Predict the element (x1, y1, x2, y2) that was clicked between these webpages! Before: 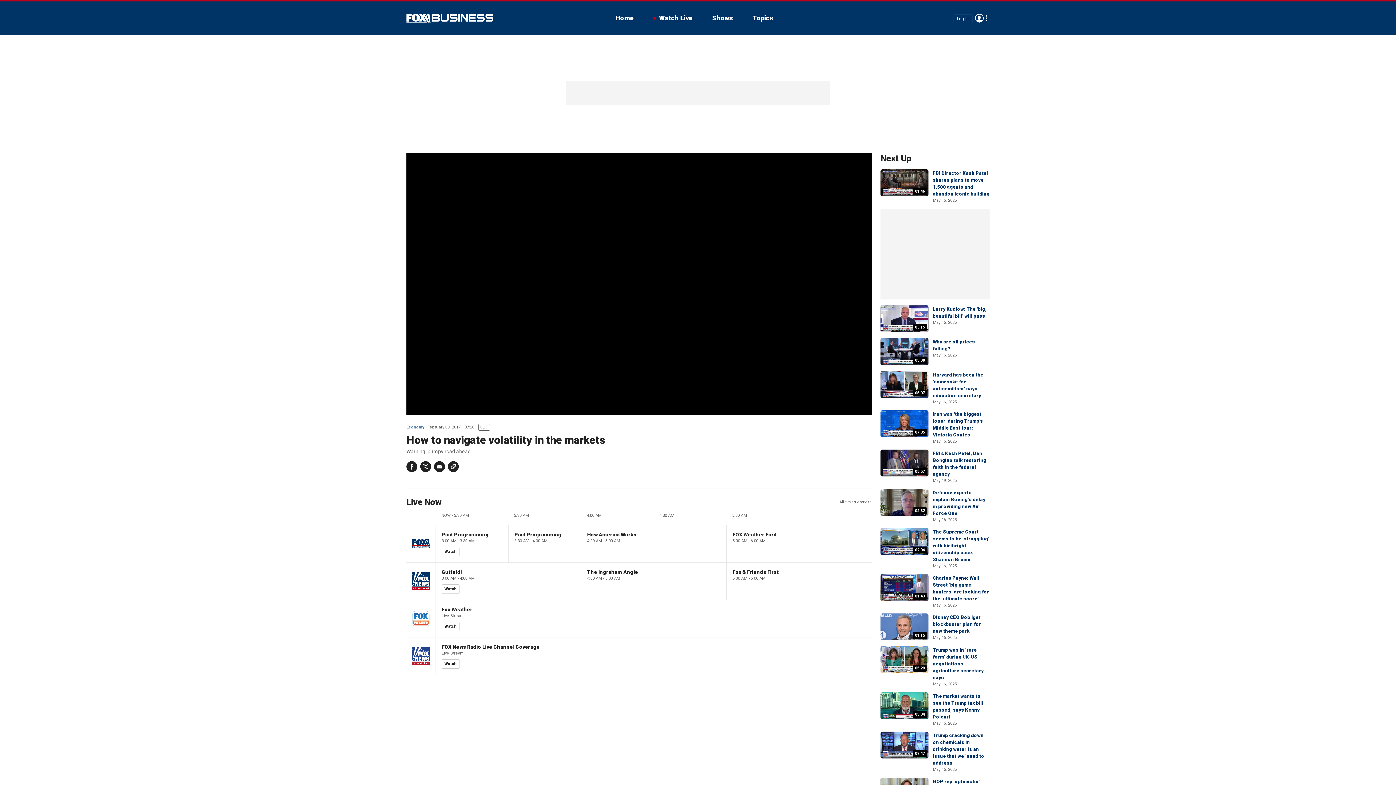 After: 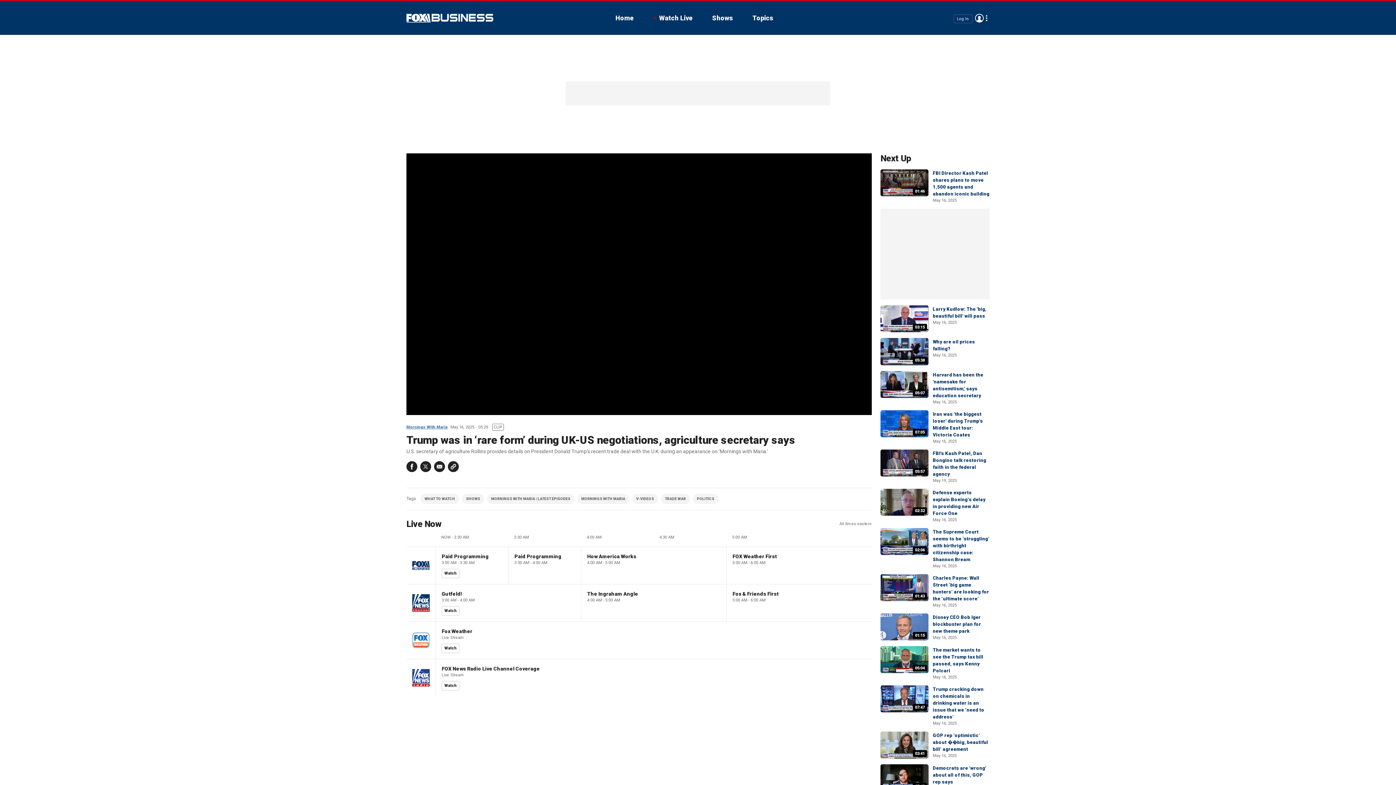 Action: label: 05:29 bbox: (880, 646, 928, 673)